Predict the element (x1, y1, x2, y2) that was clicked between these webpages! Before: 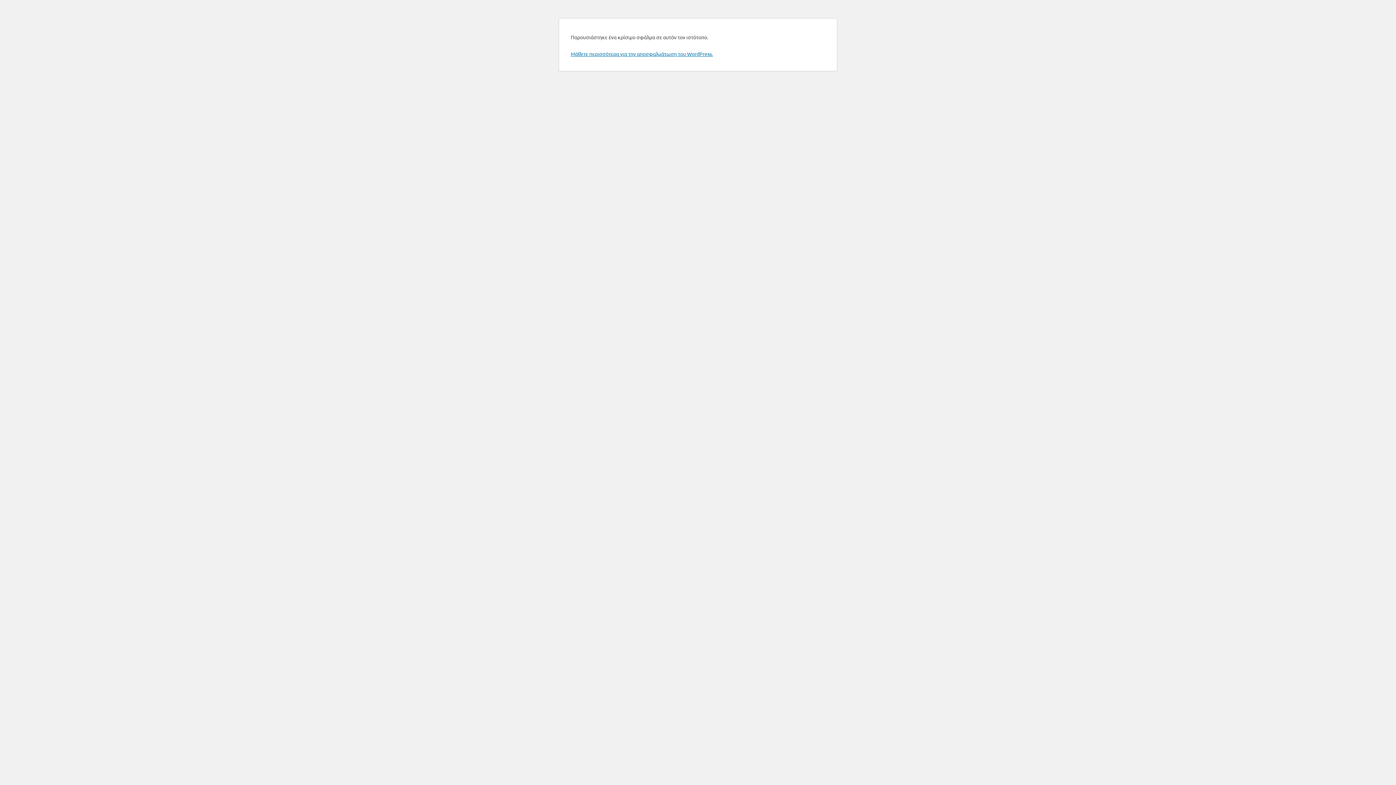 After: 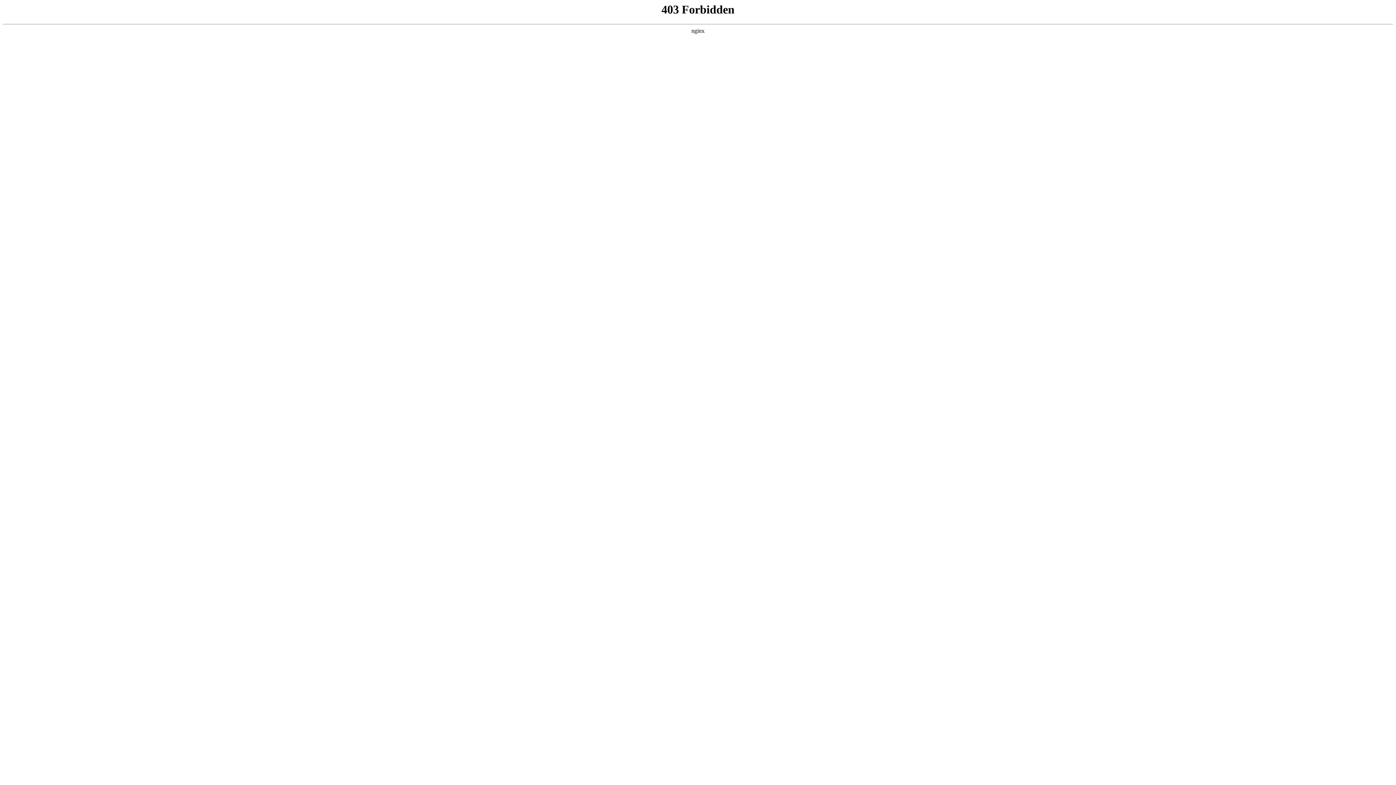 Action: bbox: (570, 50, 713, 57) label: Μάθετε περισσότερα για την αποσφαλμάτωση του WordPress.